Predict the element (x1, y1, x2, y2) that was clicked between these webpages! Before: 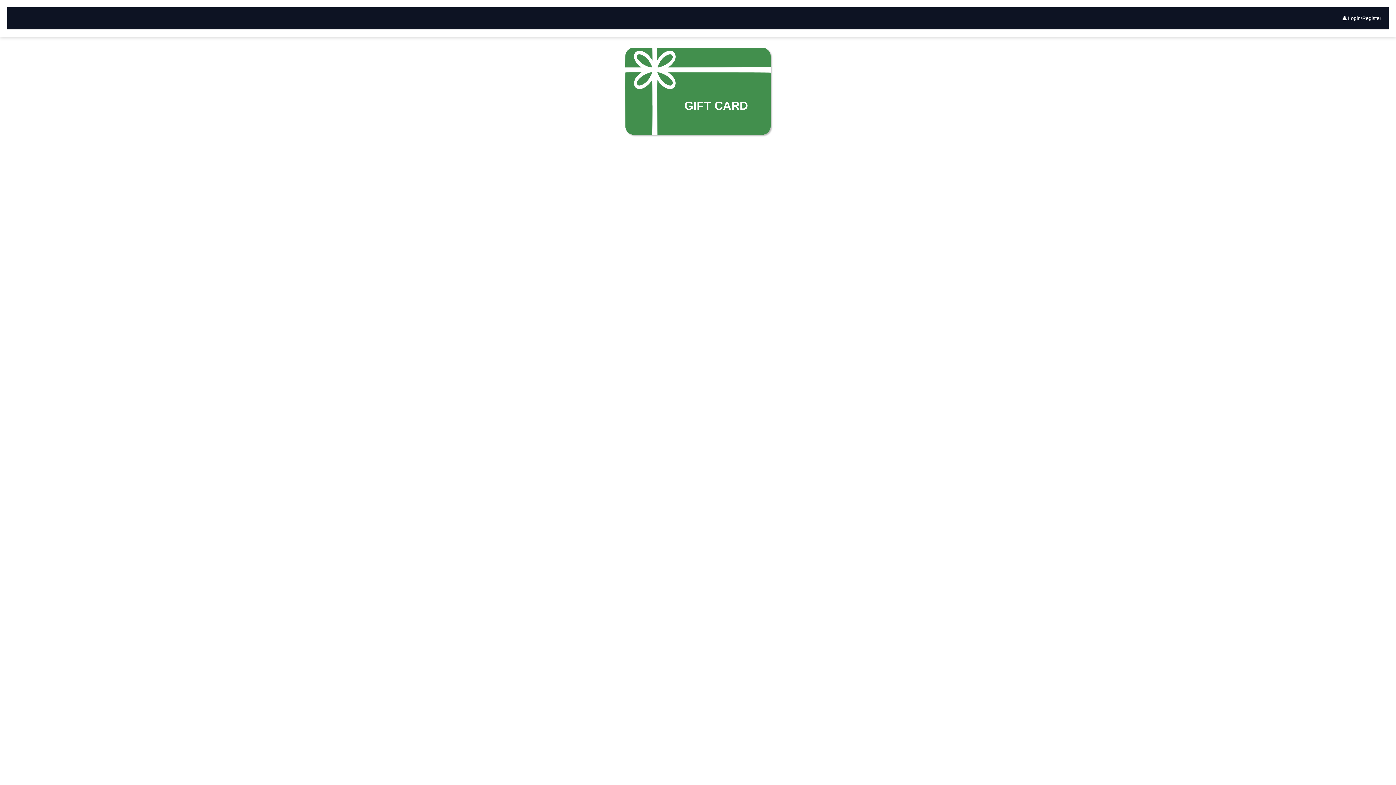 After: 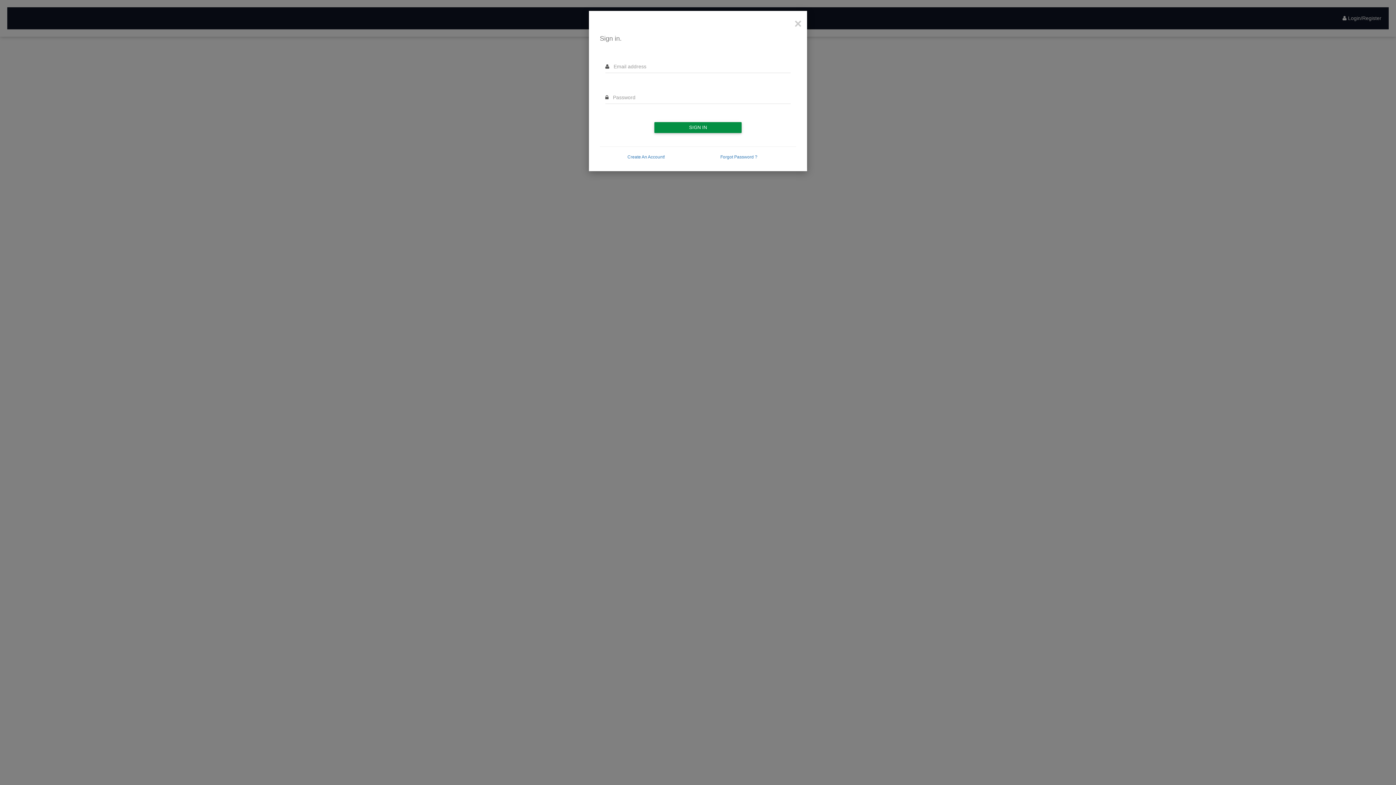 Action: bbox: (1342, 15, 1381, 21) label:  Login/Register